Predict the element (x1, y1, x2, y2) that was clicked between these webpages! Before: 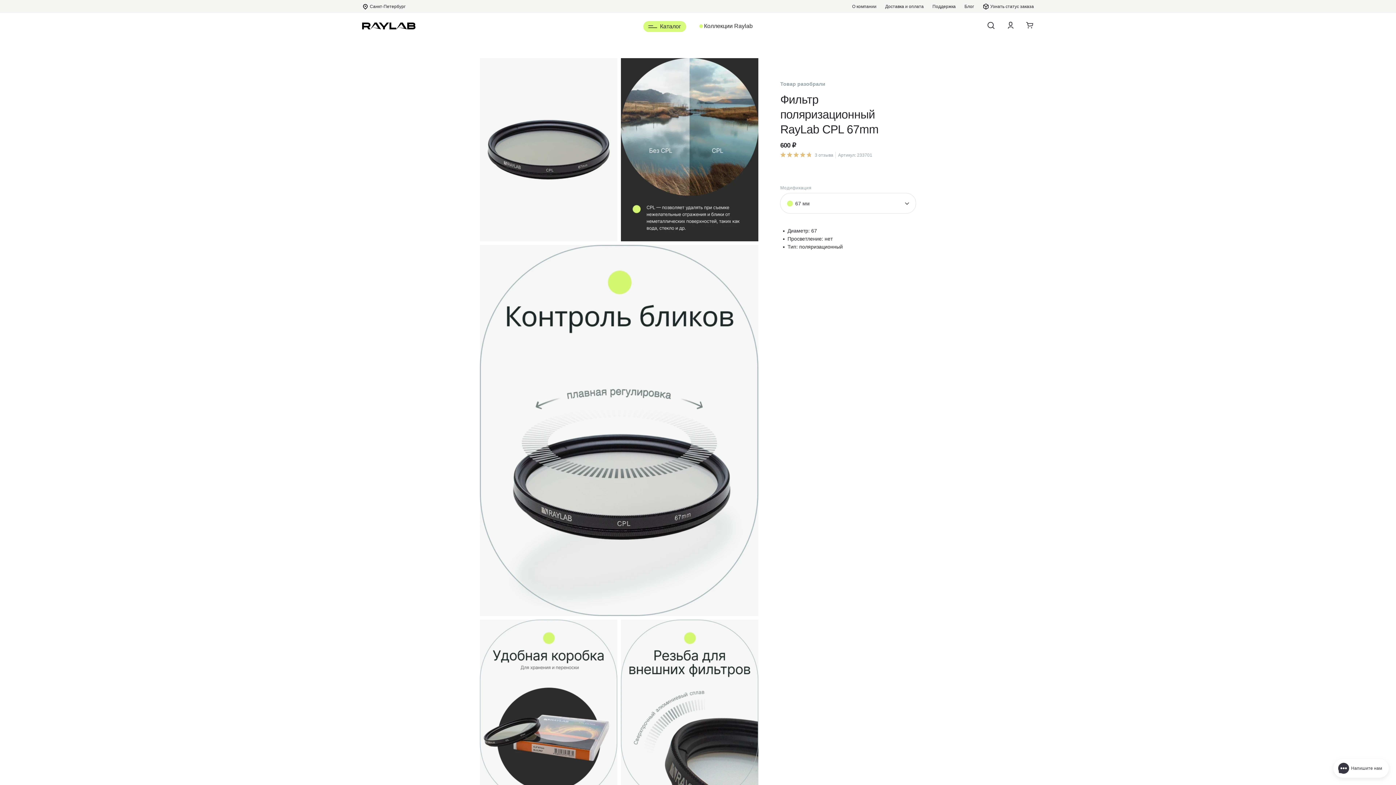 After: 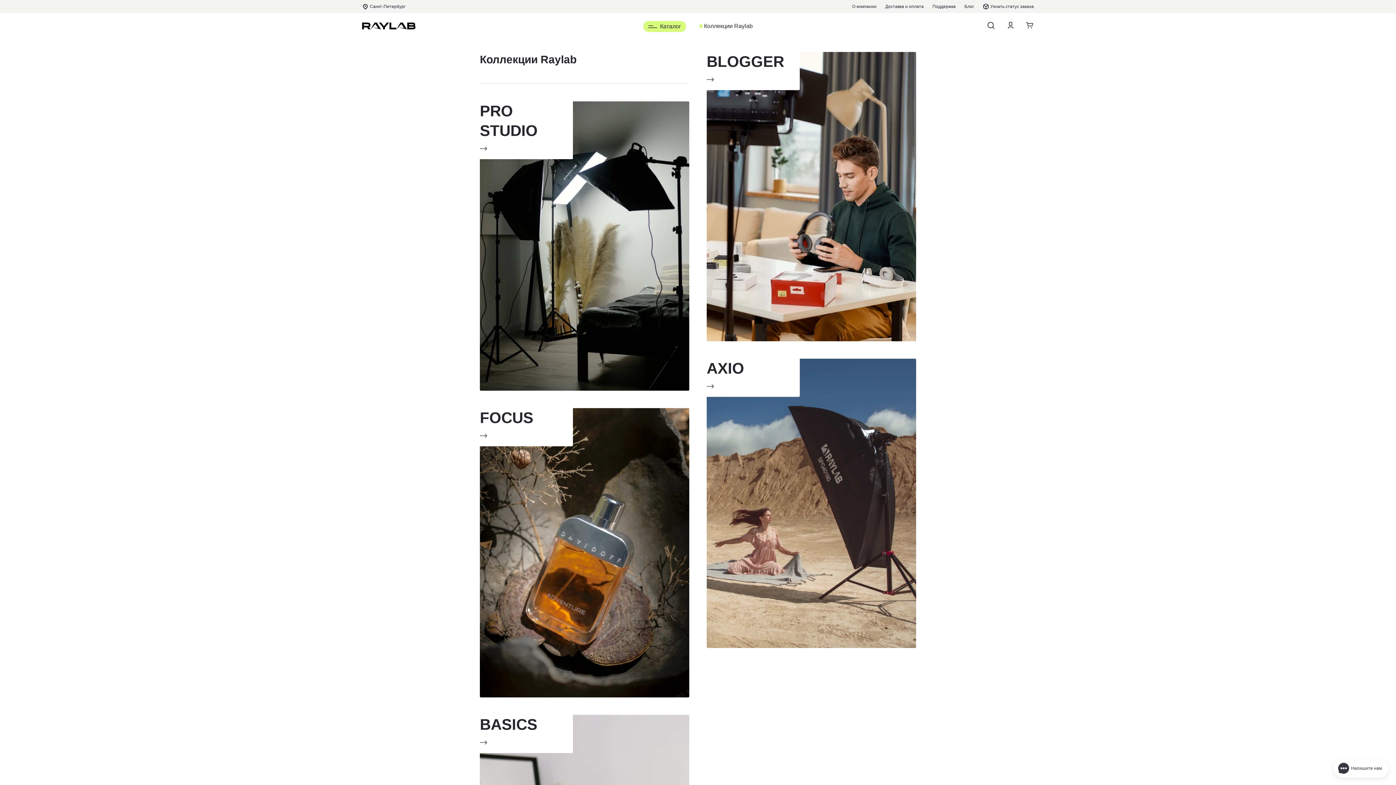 Action: label: Коллекции Raylab bbox: (699, 21, 752, 39)